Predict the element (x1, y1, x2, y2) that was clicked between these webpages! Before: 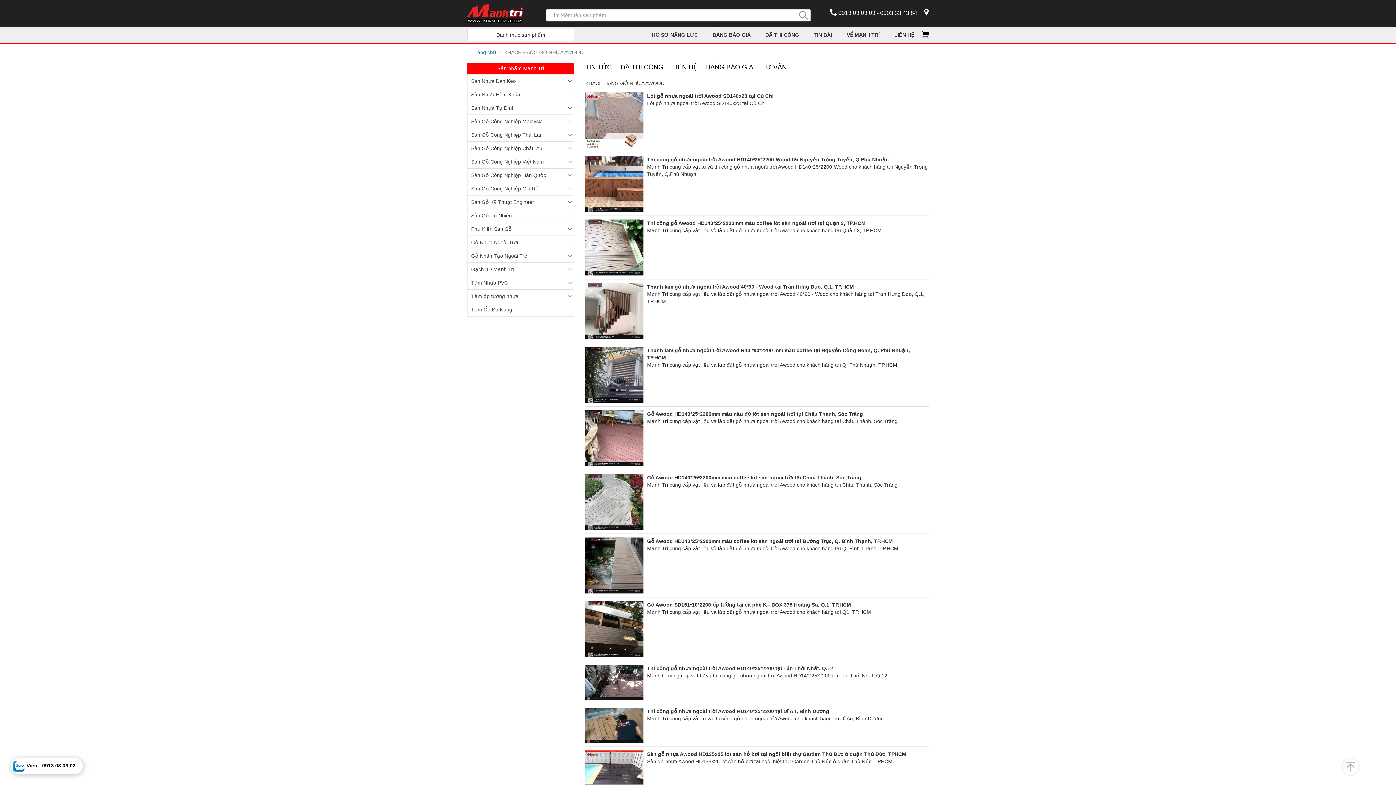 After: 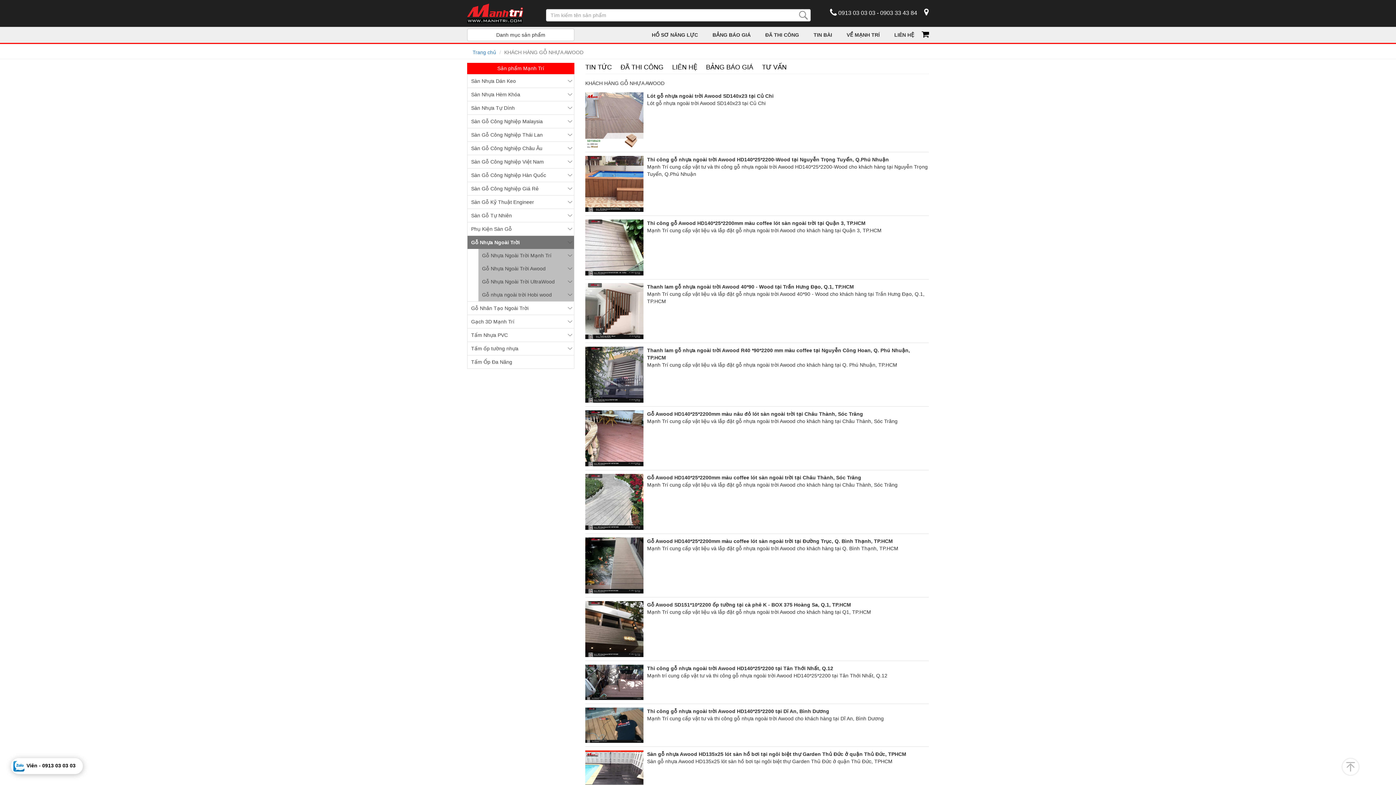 Action: label: Gỗ Nhựa Ngoài Trời bbox: (467, 235, 574, 249)